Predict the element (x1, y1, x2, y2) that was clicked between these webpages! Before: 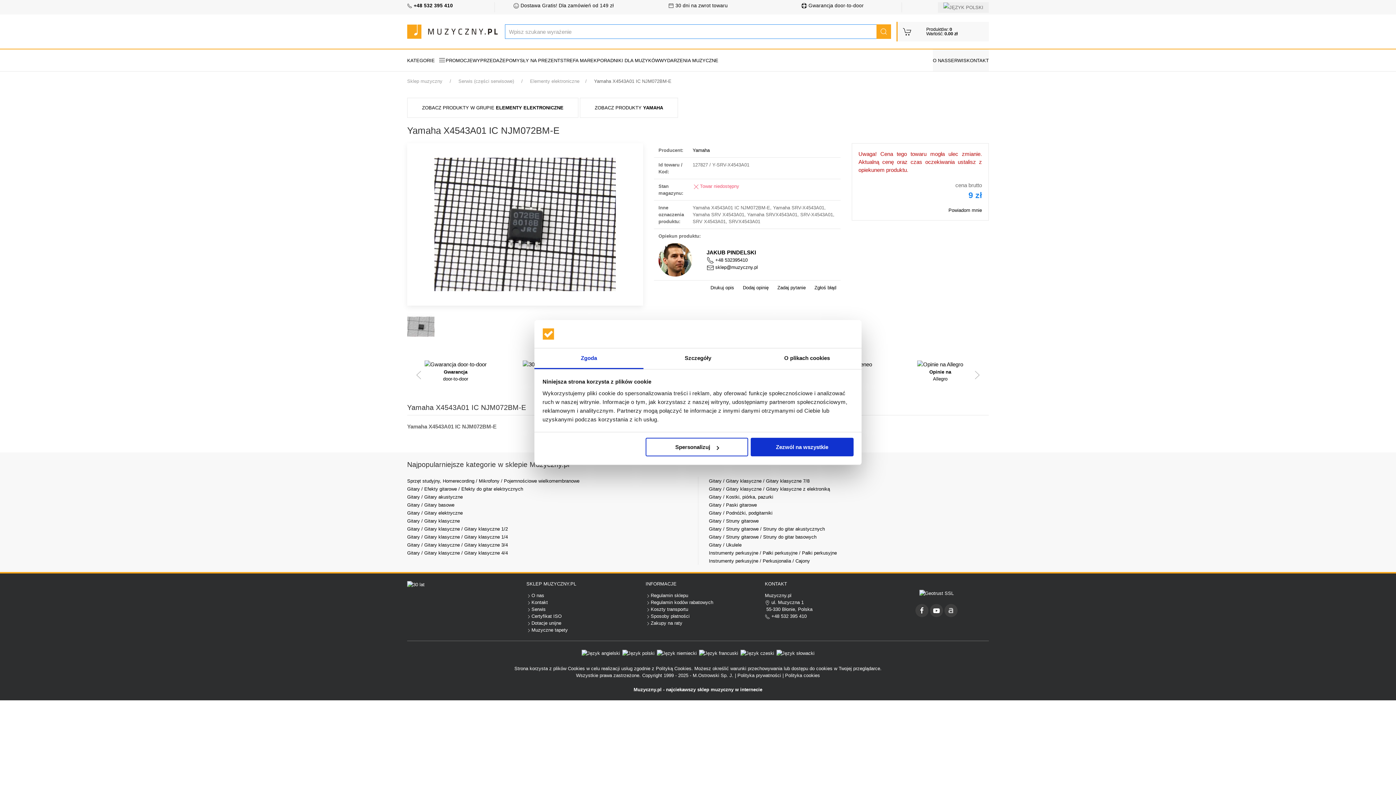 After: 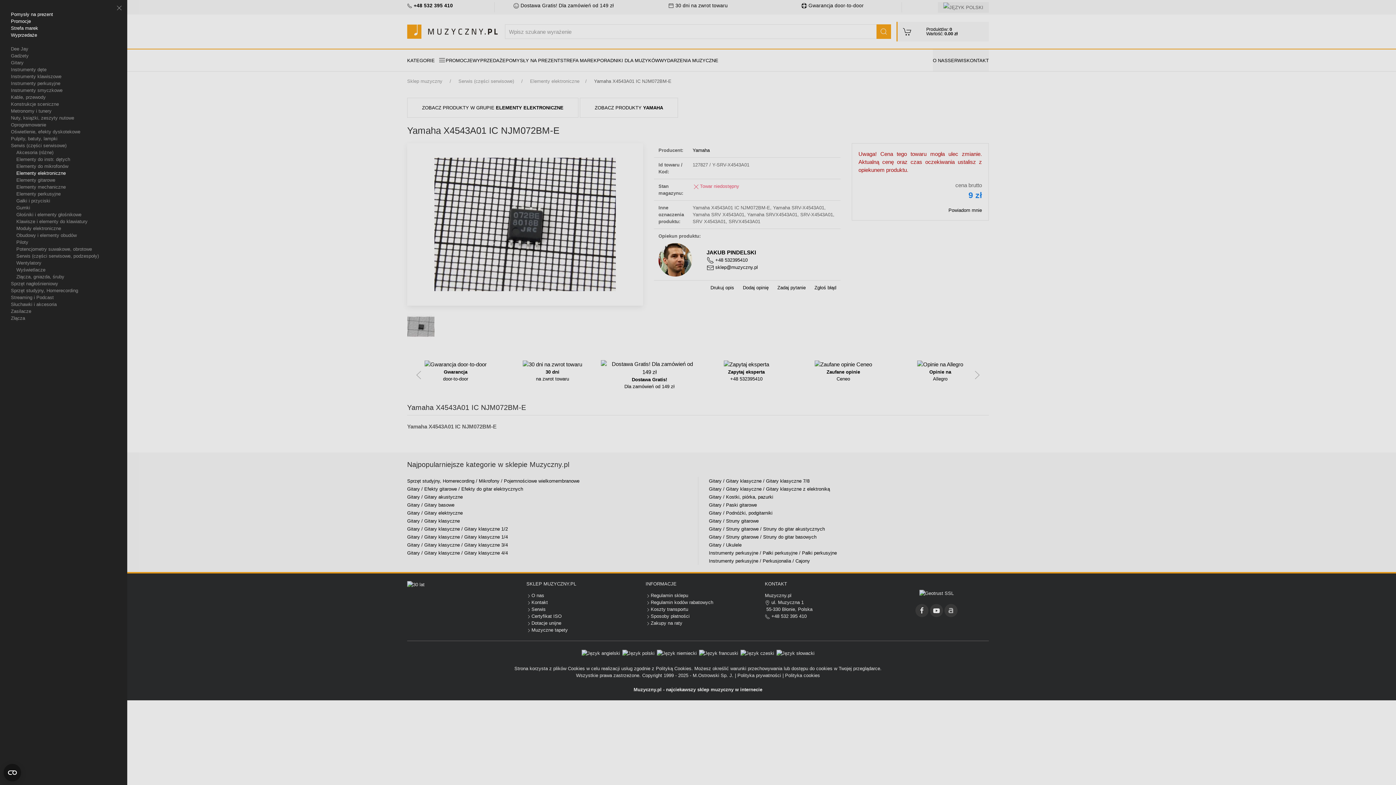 Action: bbox: (407, 49, 445, 71) label: KATEGORIE